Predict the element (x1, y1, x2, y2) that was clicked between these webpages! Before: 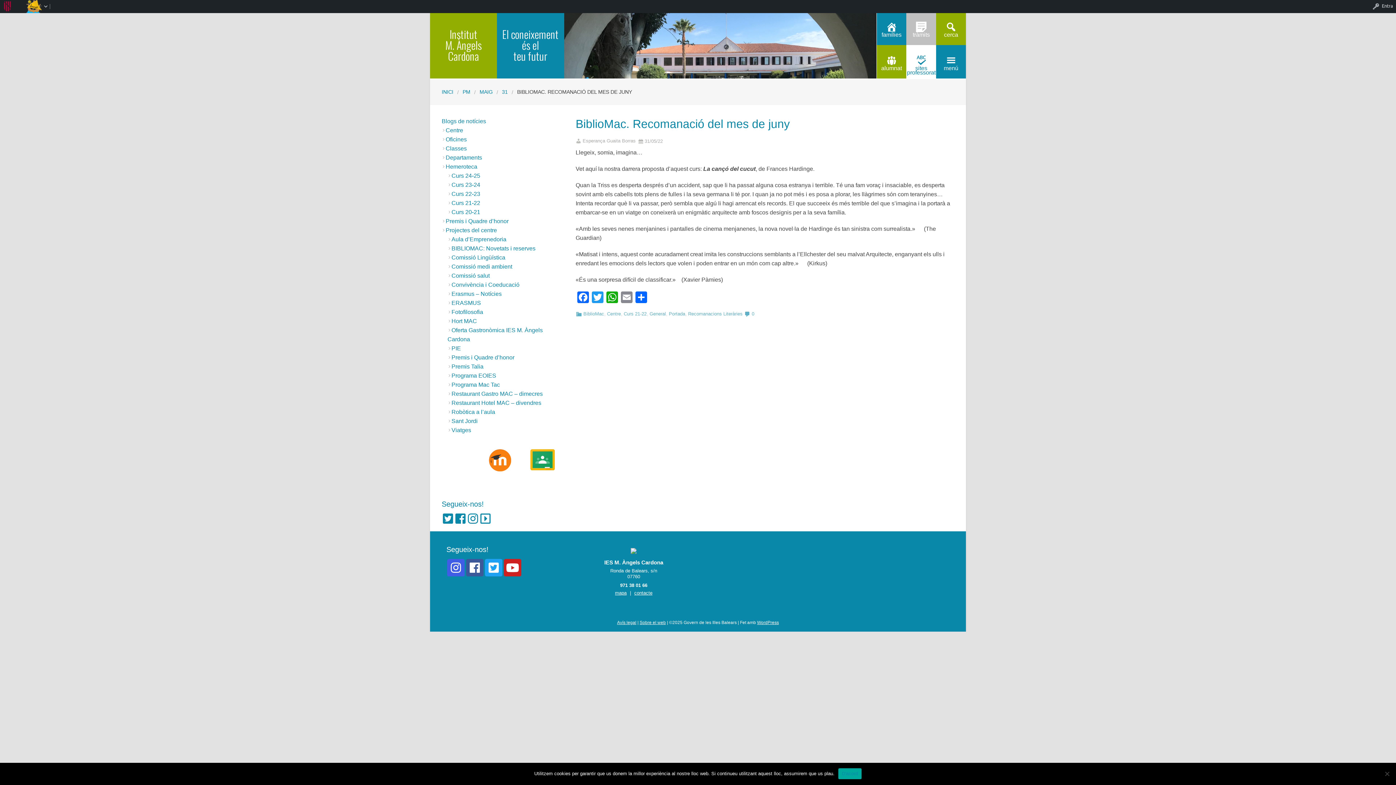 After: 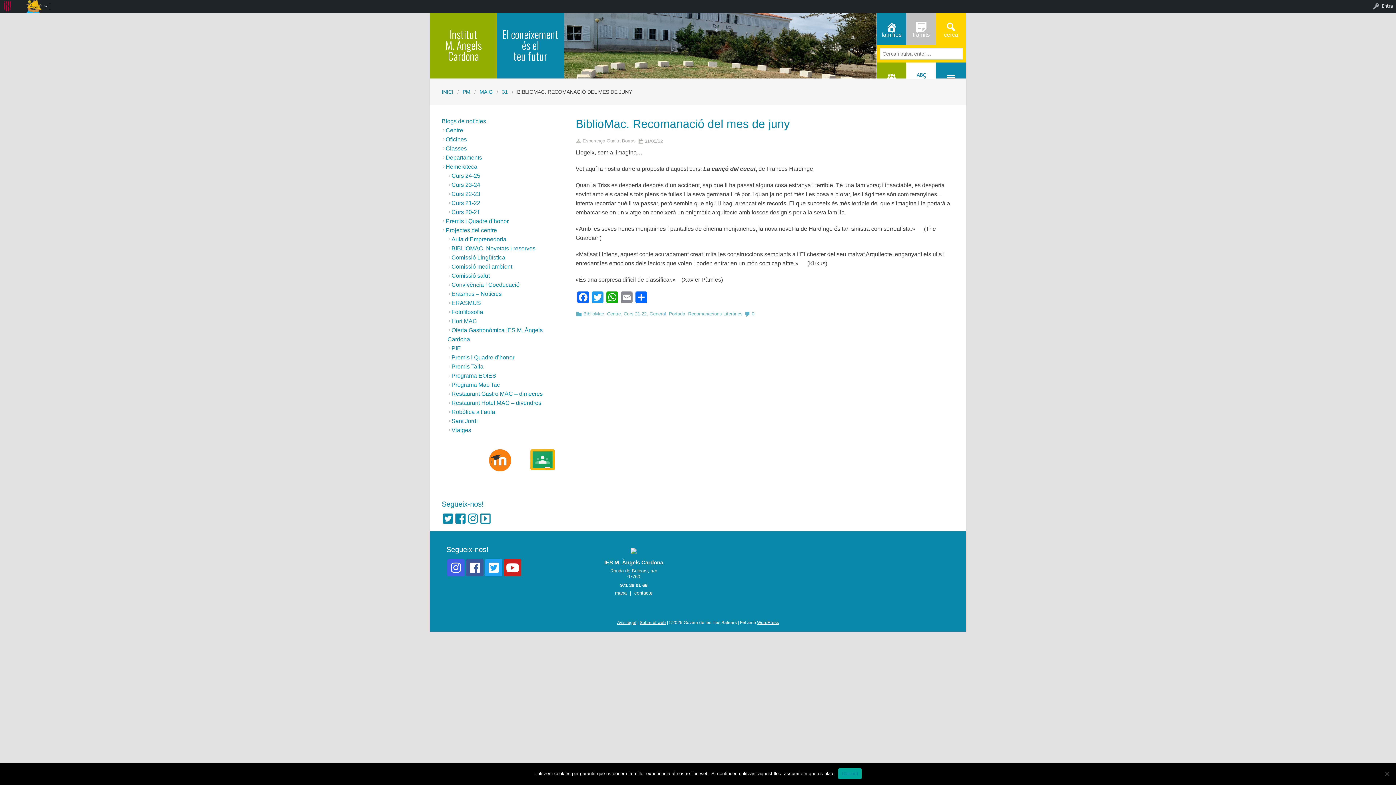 Action: label: cerca bbox: (936, 11, 966, 45)